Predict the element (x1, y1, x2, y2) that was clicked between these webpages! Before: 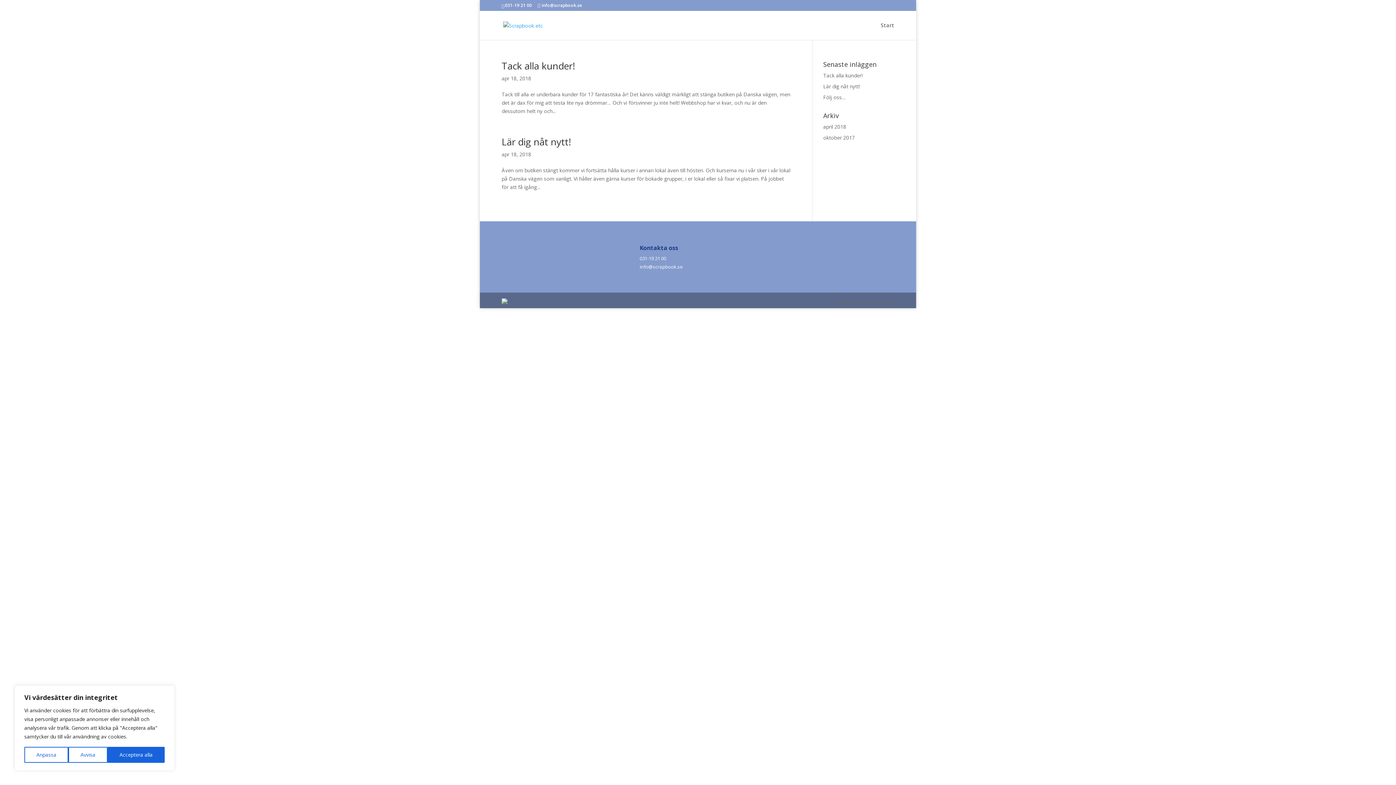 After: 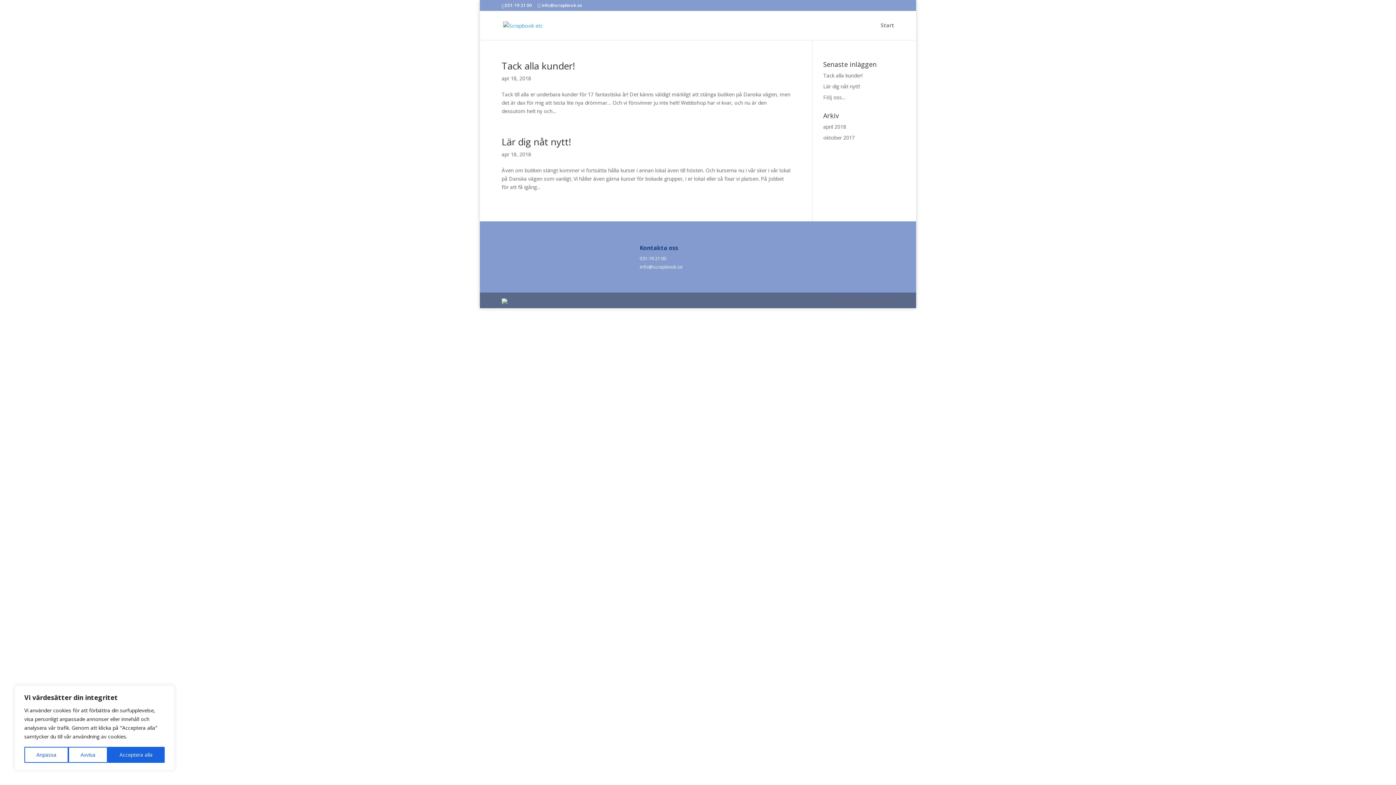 Action: bbox: (505, 2, 532, 8) label: 031-19 21 00